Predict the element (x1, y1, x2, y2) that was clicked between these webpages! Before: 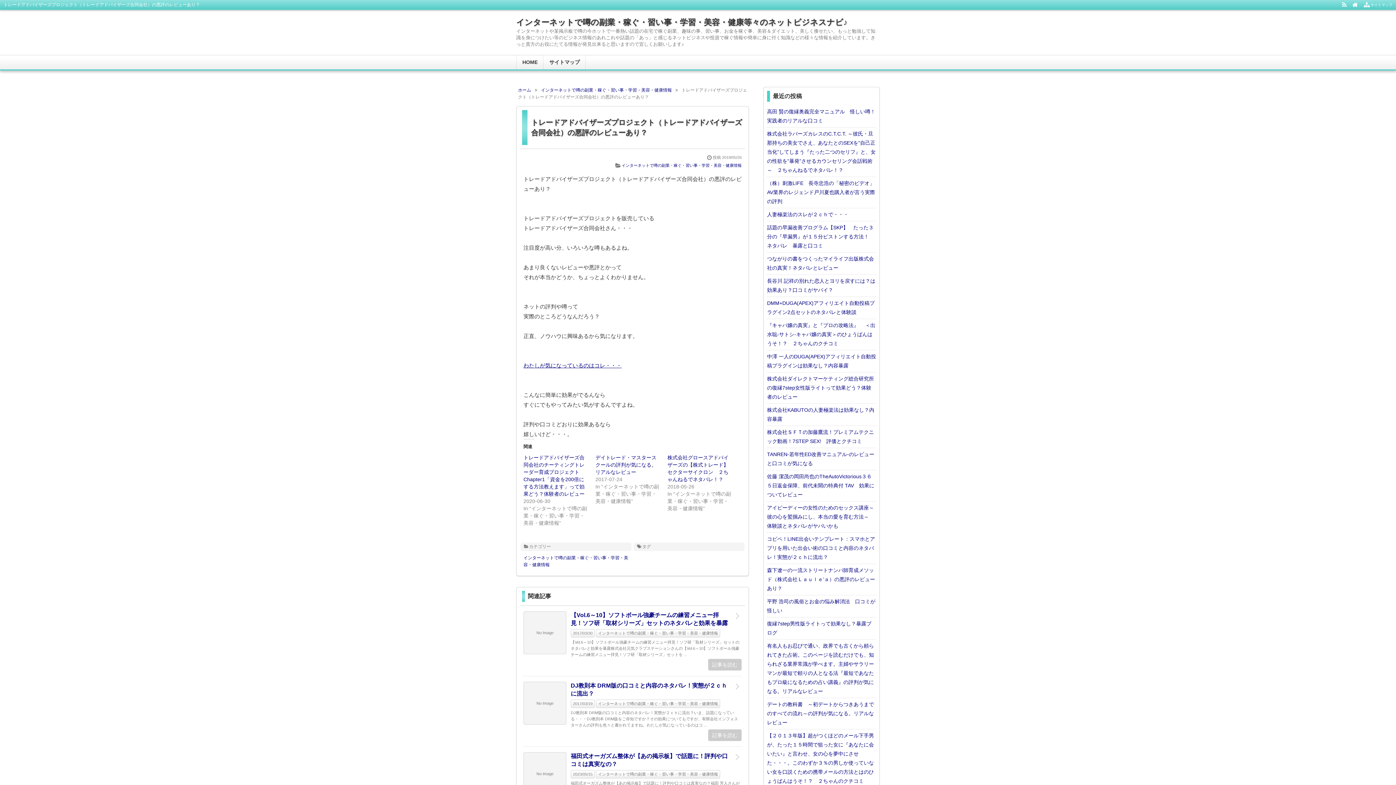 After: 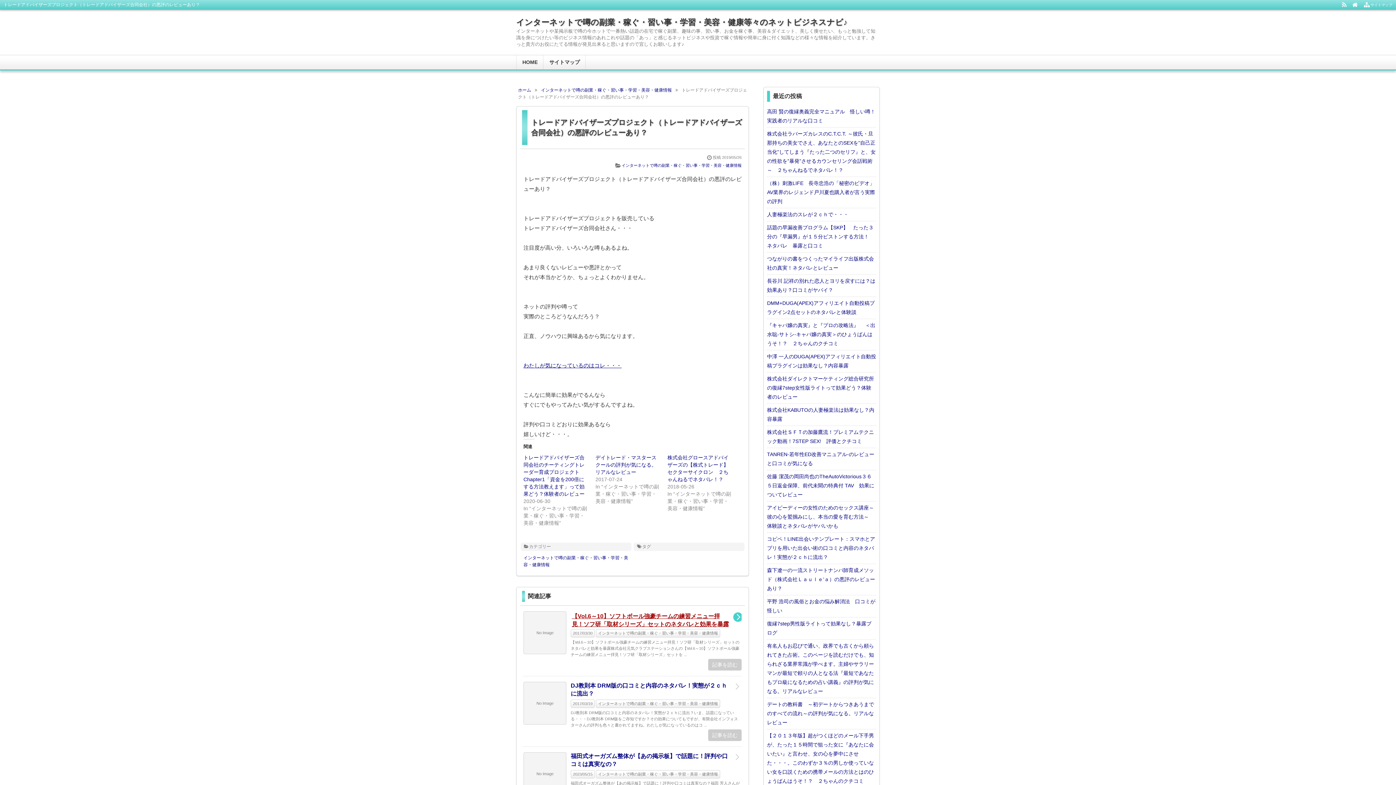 Action: label: 【Vol.6～10】ソフトボール強豪チームの練習メニュー拝見！ソフ研「取材シリーズ」セットのネタバレと効果を暴露 bbox: (570, 611, 741, 627)